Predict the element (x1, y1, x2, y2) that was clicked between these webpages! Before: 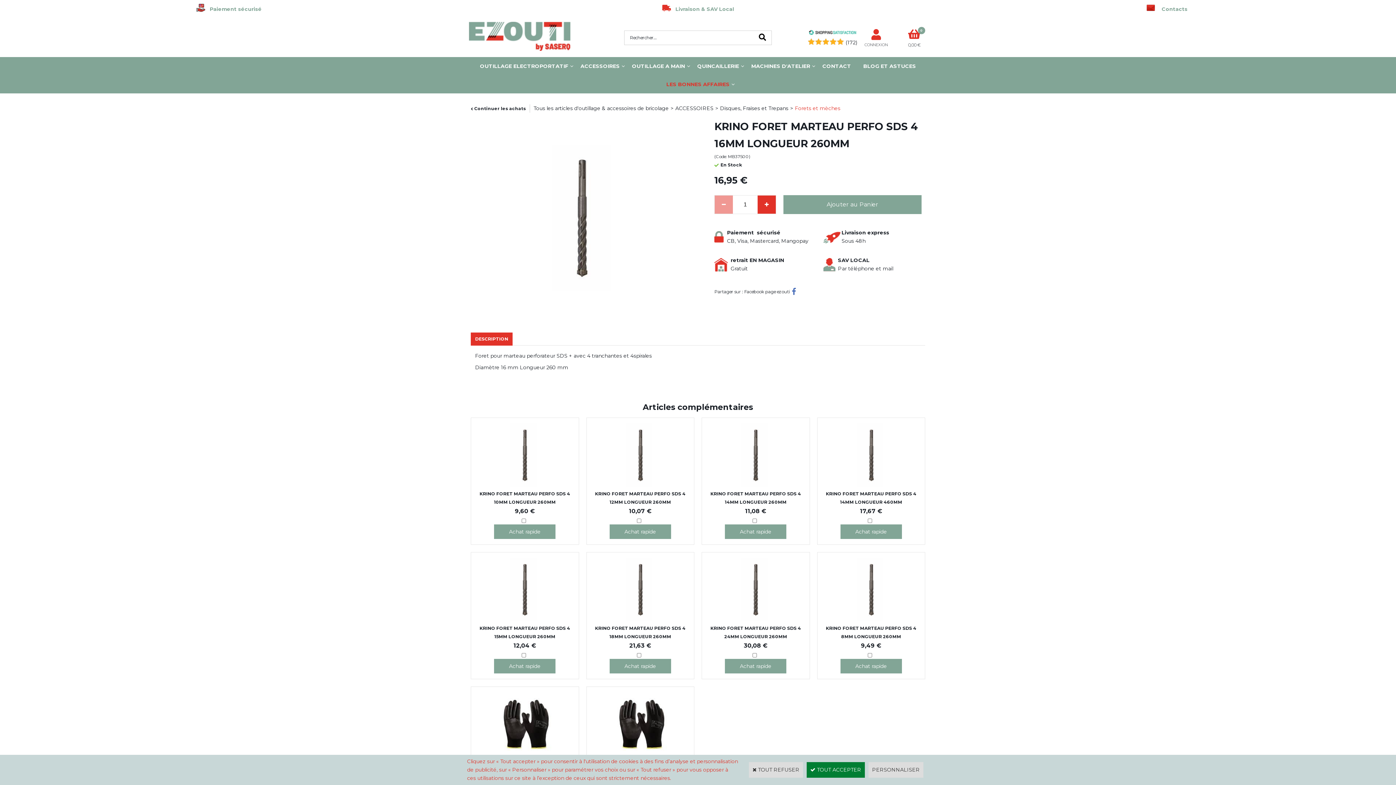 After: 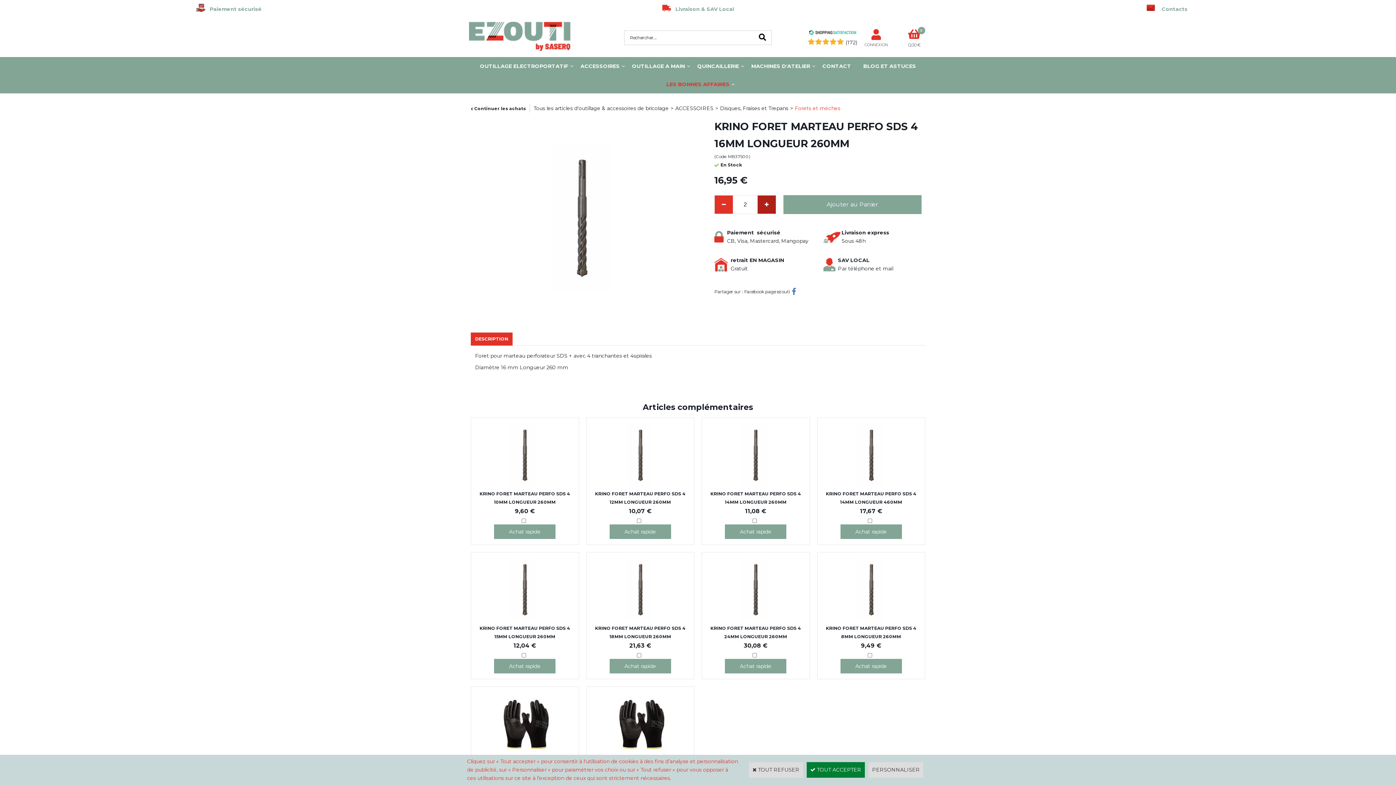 Action: bbox: (757, 195, 776, 213)